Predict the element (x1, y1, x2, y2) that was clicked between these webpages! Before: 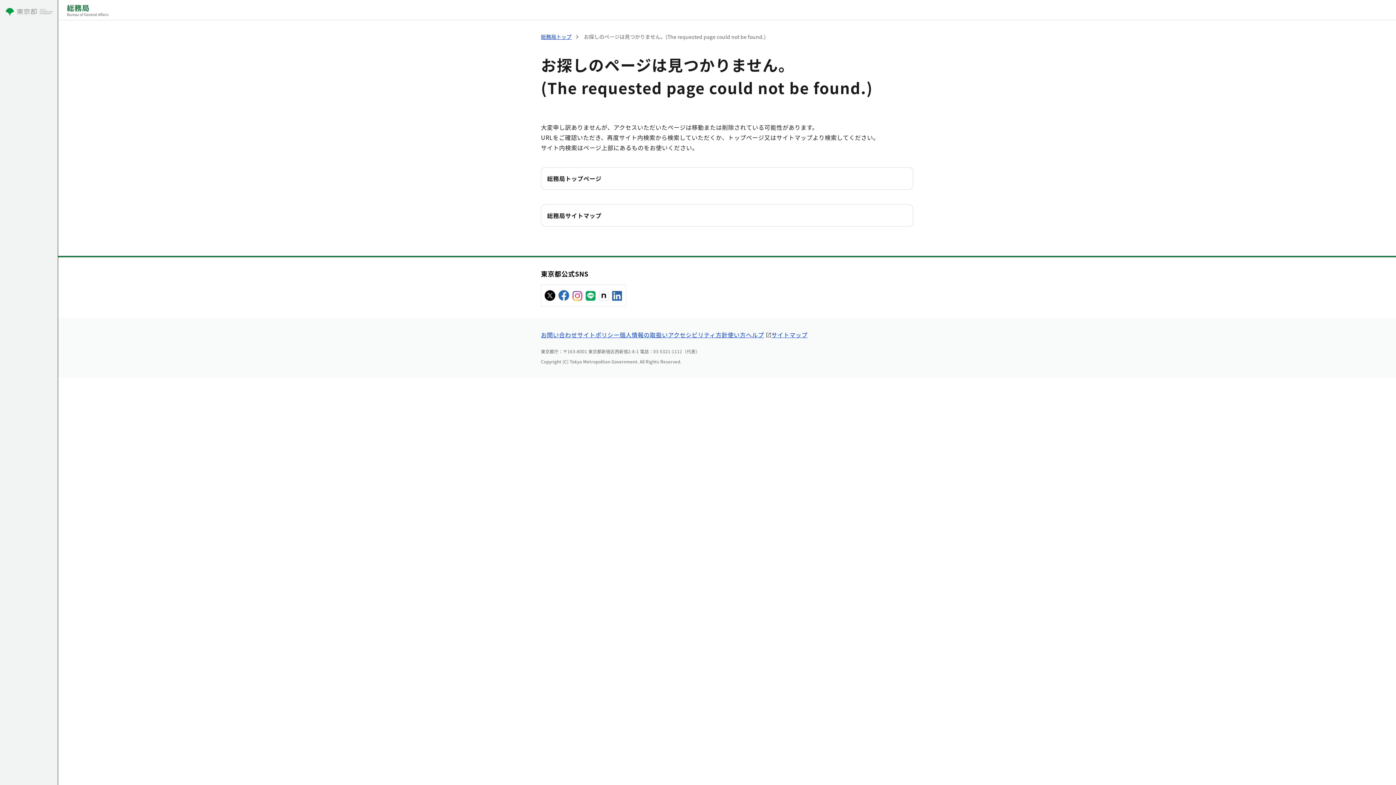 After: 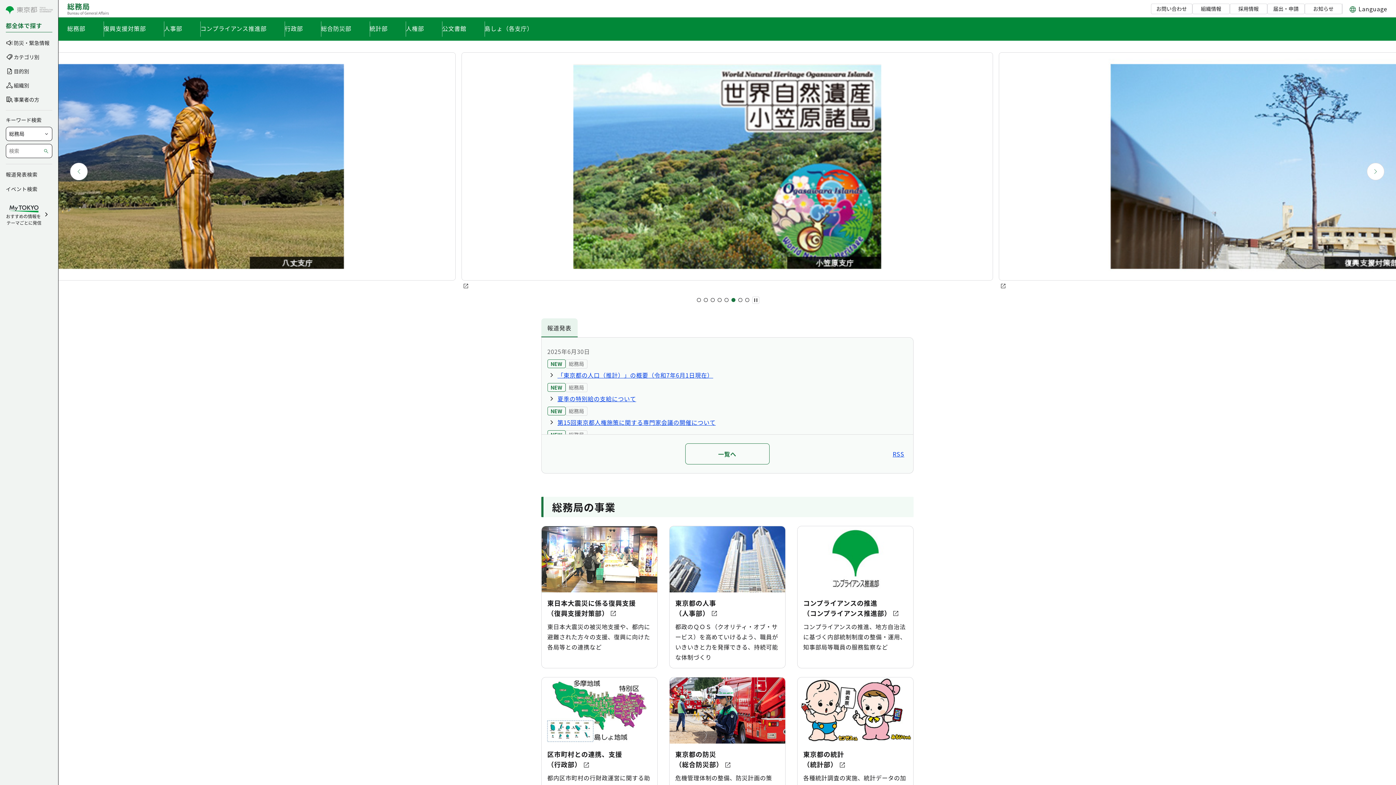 Action: bbox: (547, 174, 601, 182) label: 総務局トップページ